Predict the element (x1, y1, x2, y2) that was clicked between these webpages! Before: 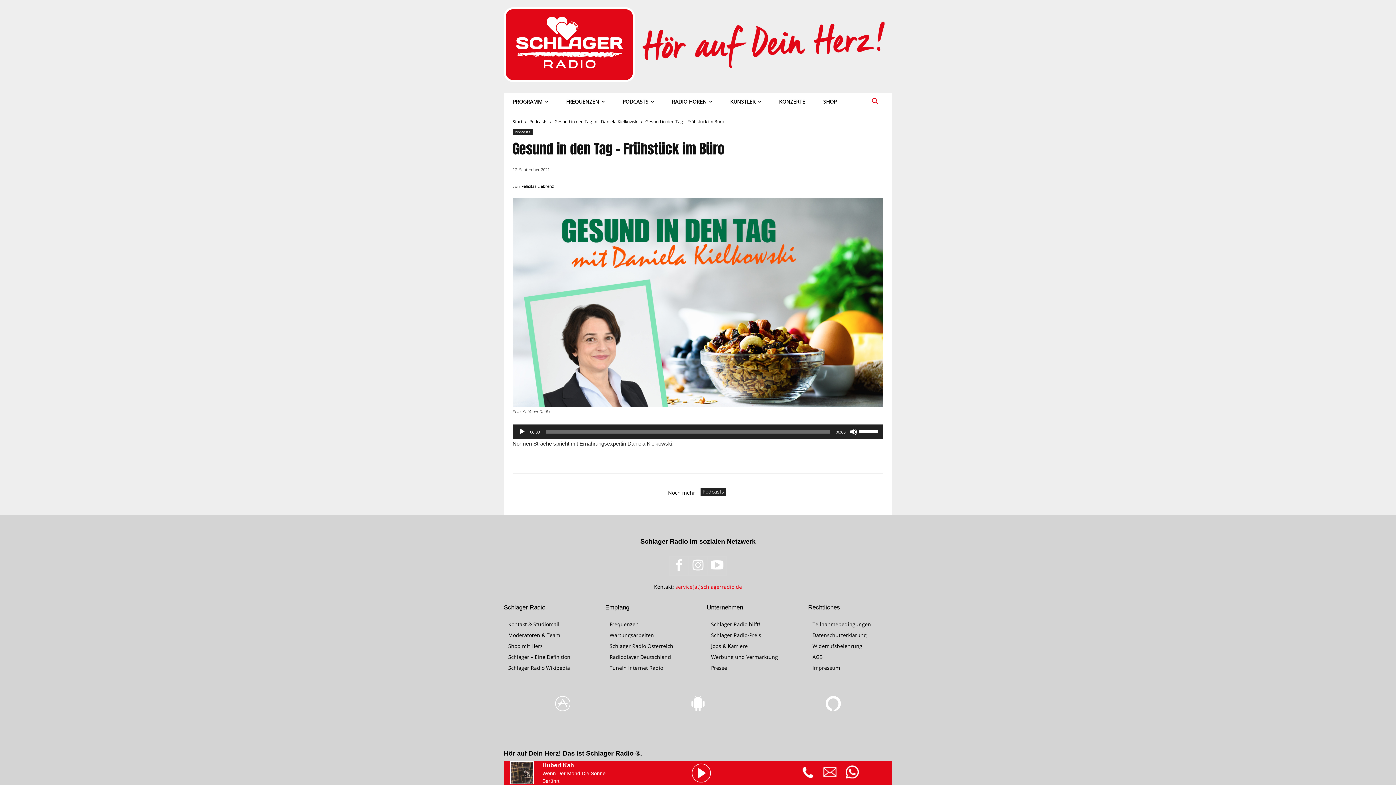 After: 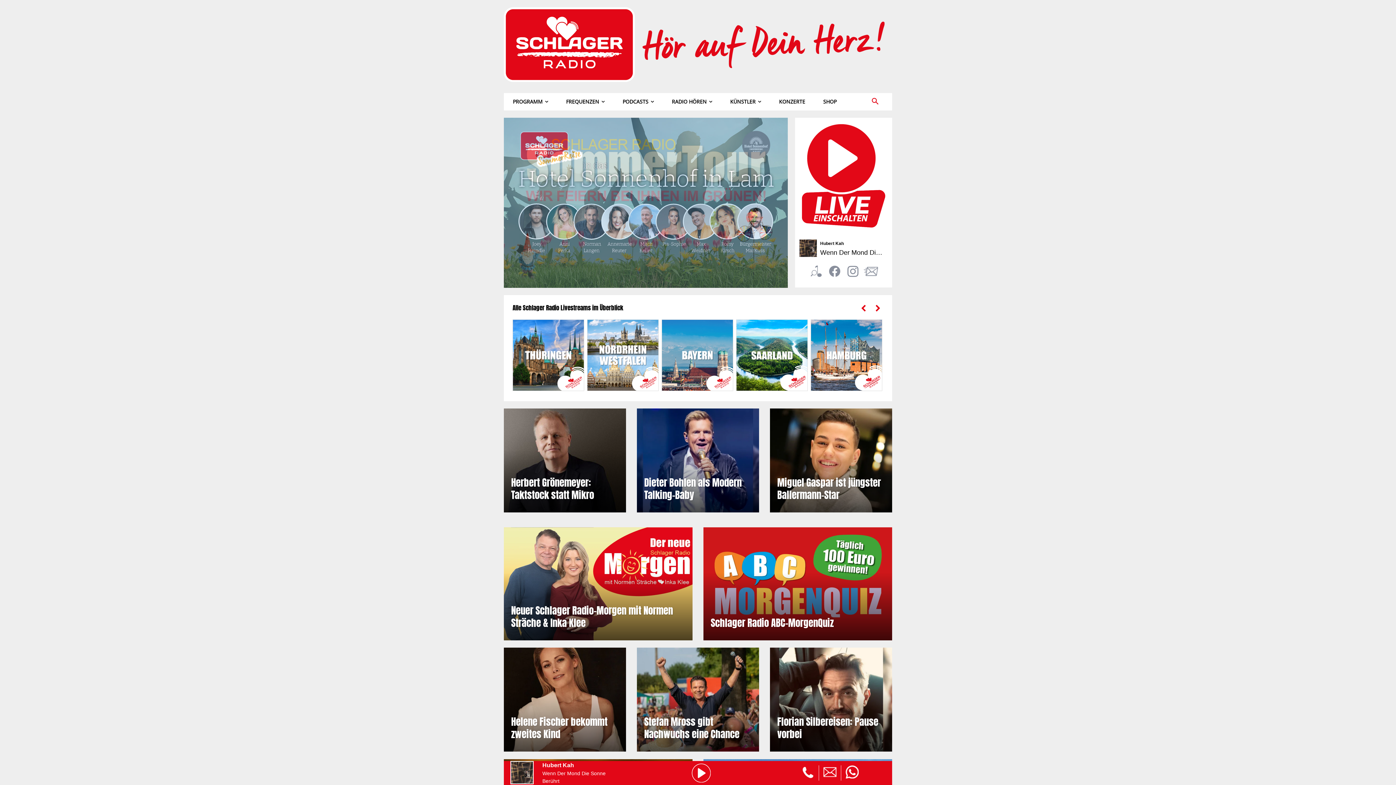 Action: label: Start bbox: (512, 118, 522, 124)